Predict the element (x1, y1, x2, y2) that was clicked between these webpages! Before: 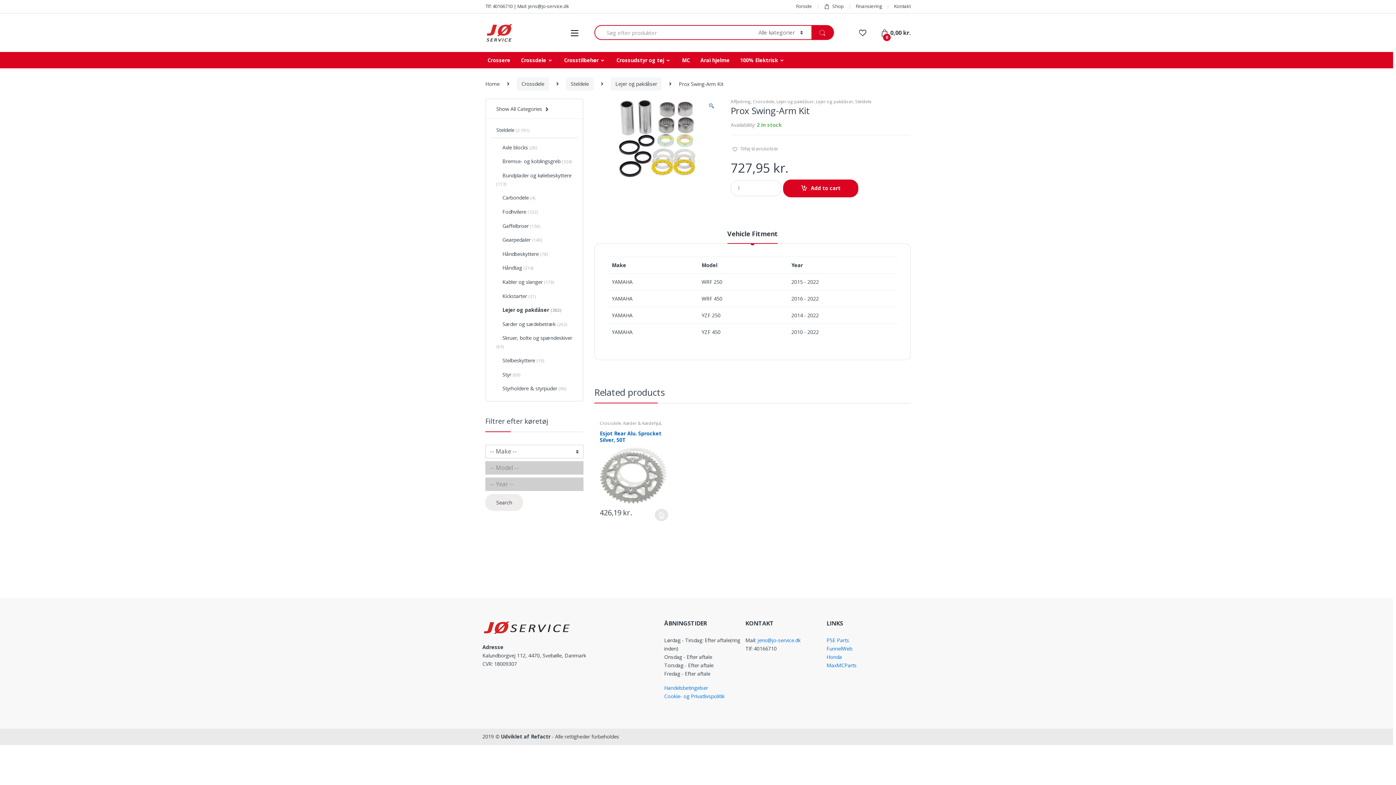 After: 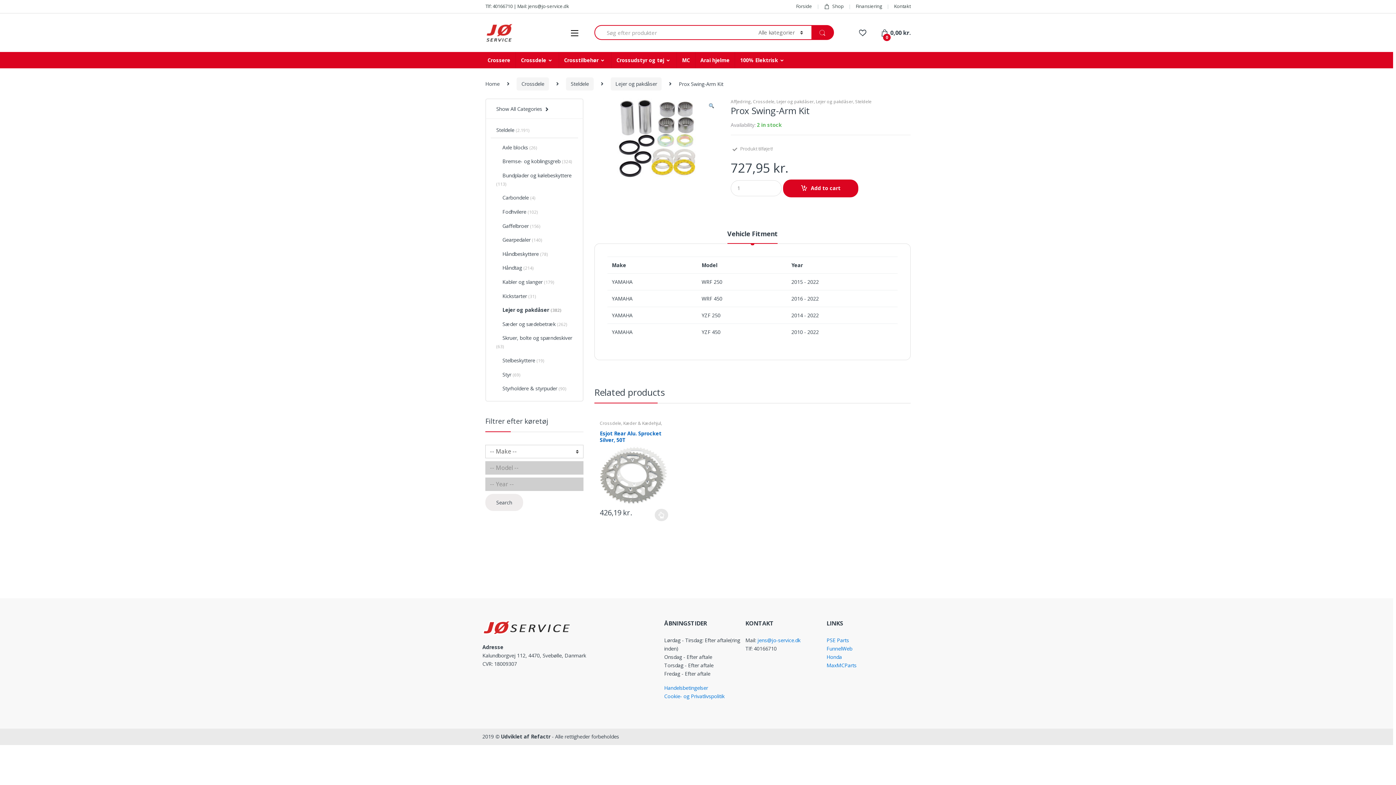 Action: label:  Tilføj til ønskeliste bbox: (732, 145, 778, 152)